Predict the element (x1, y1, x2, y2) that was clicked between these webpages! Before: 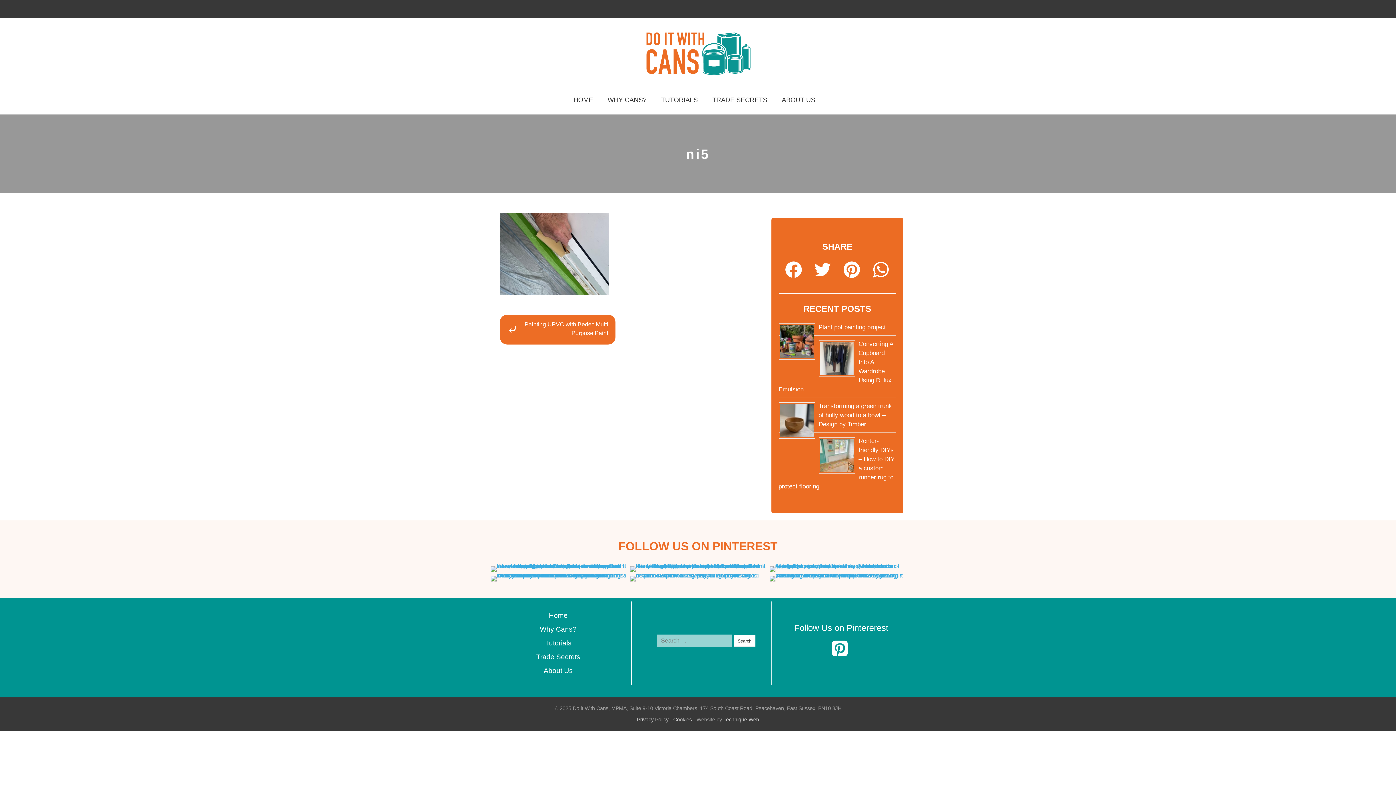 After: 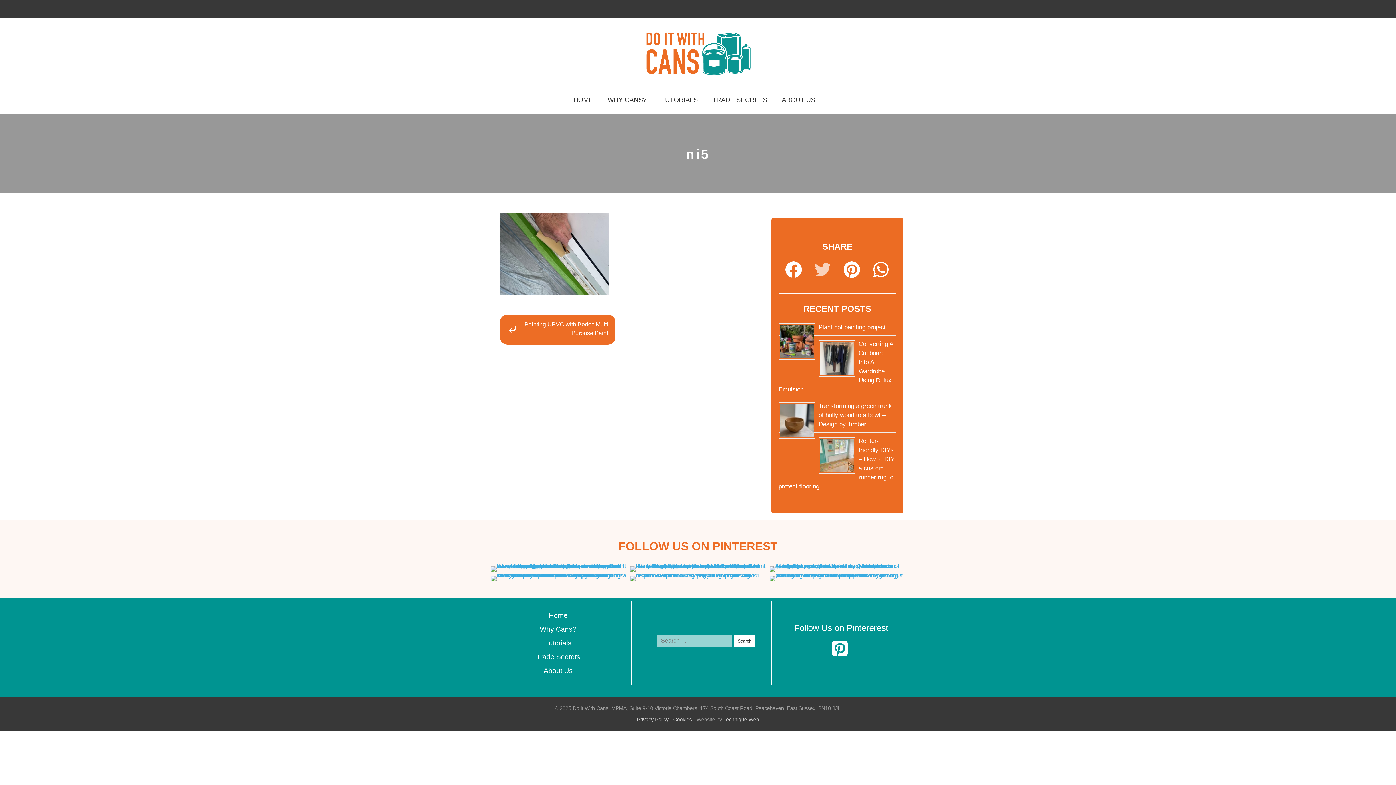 Action: label: Twitter bbox: (808, 255, 837, 293)